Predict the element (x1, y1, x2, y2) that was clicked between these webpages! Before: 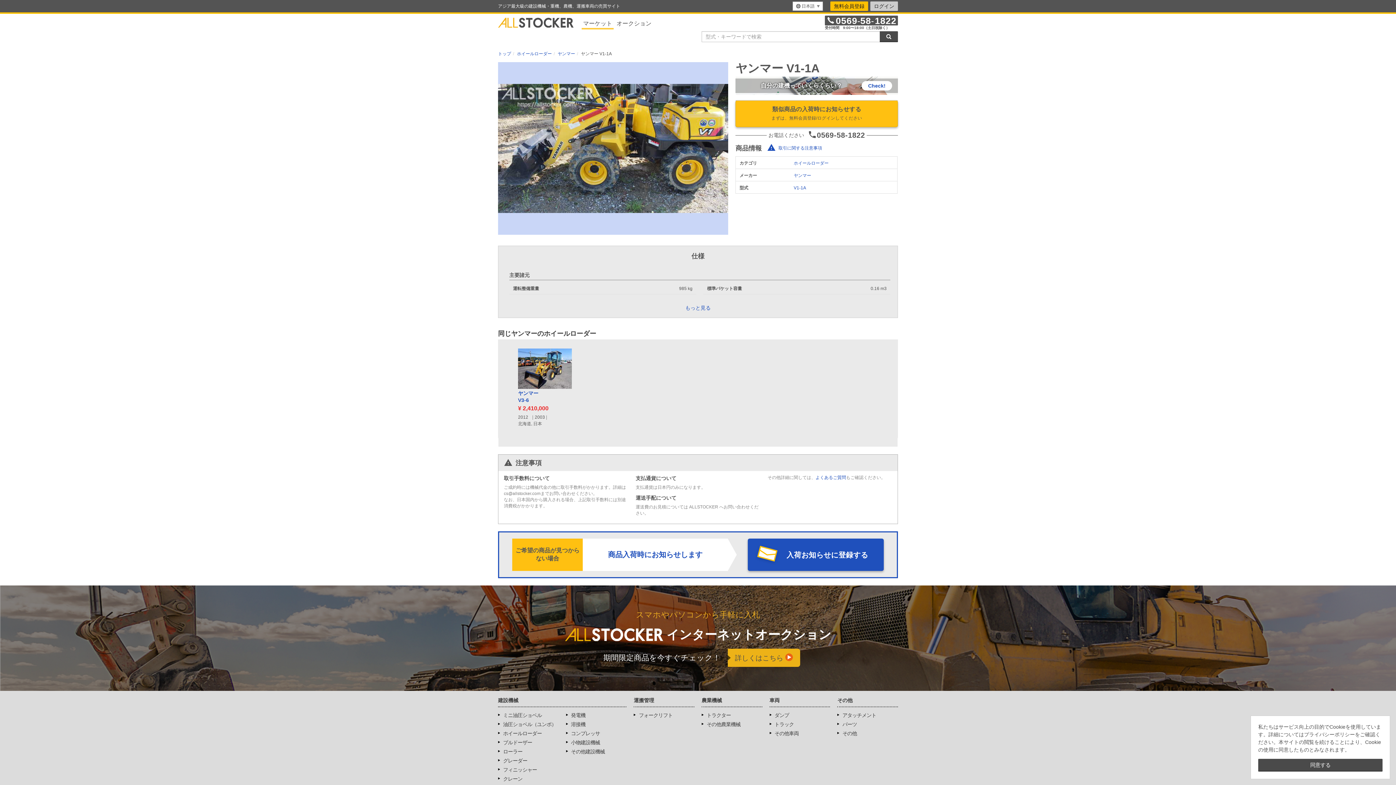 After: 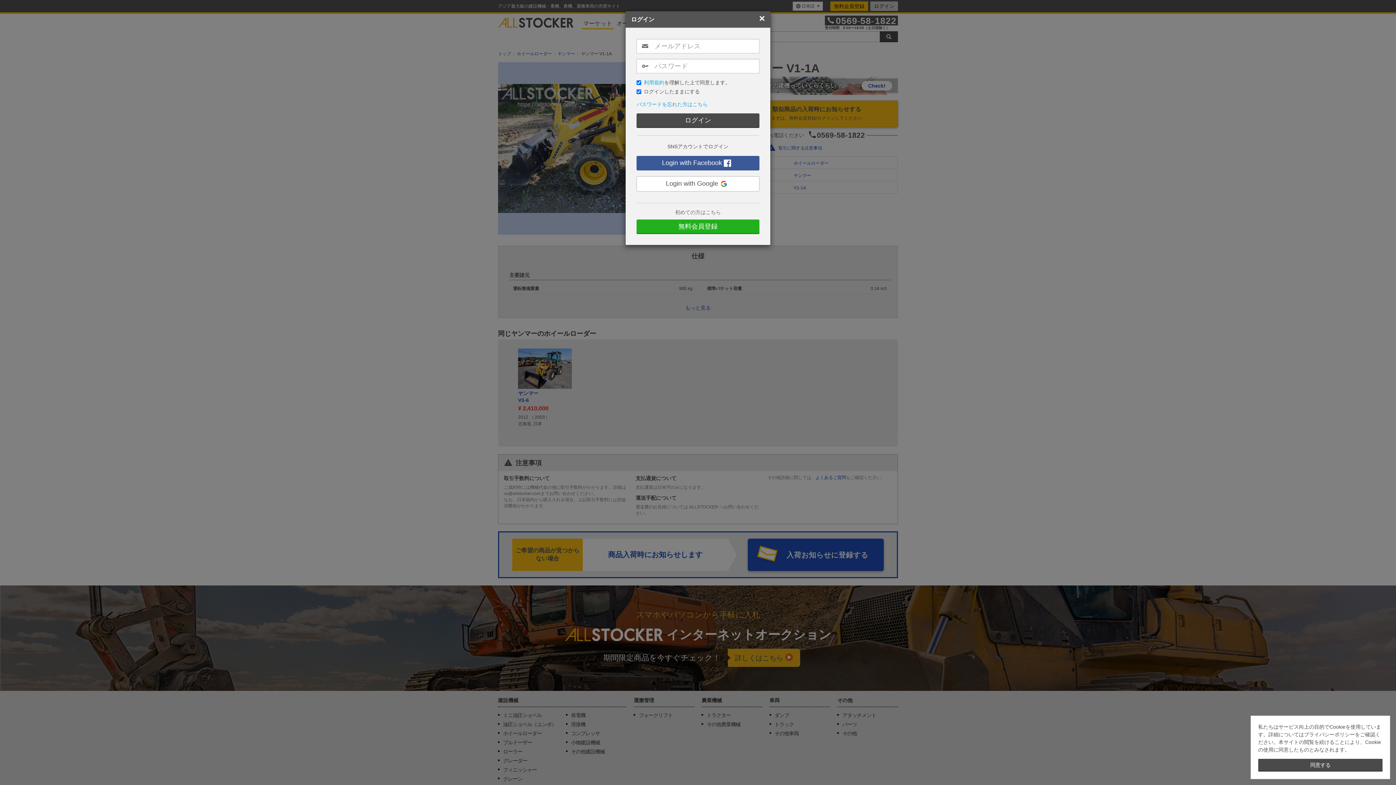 Action: bbox: (870, 1, 898, 10) label: ログイン